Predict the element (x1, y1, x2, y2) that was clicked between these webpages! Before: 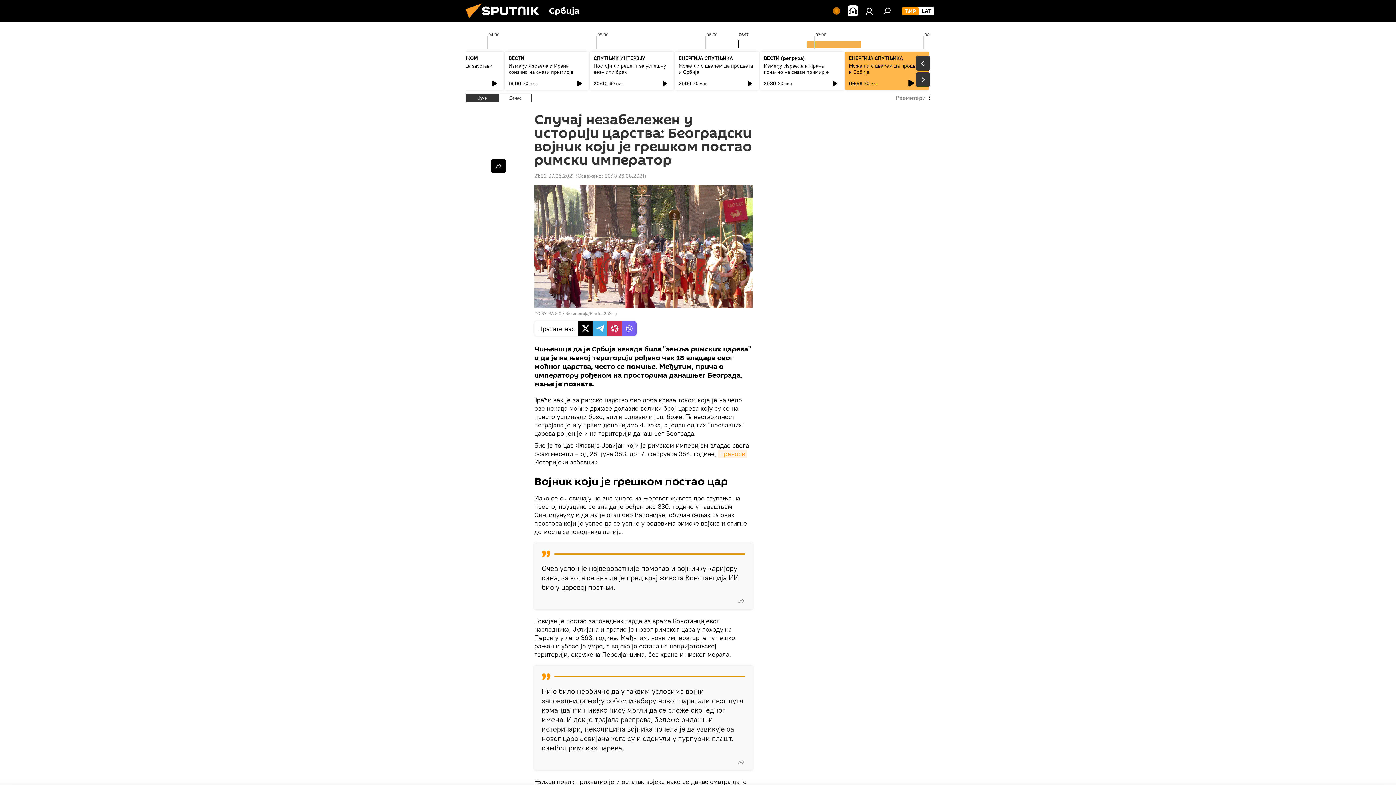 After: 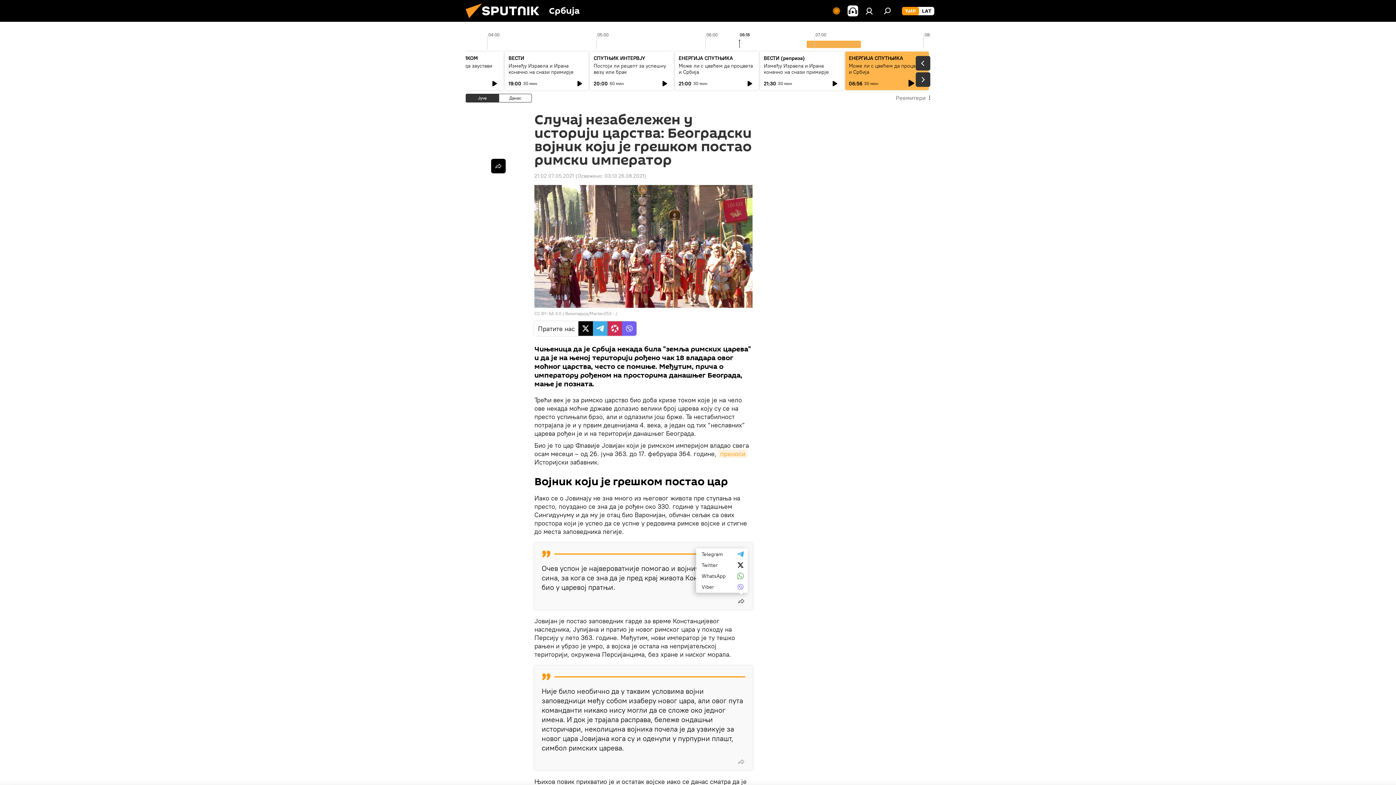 Action: bbox: (734, 594, 748, 608)